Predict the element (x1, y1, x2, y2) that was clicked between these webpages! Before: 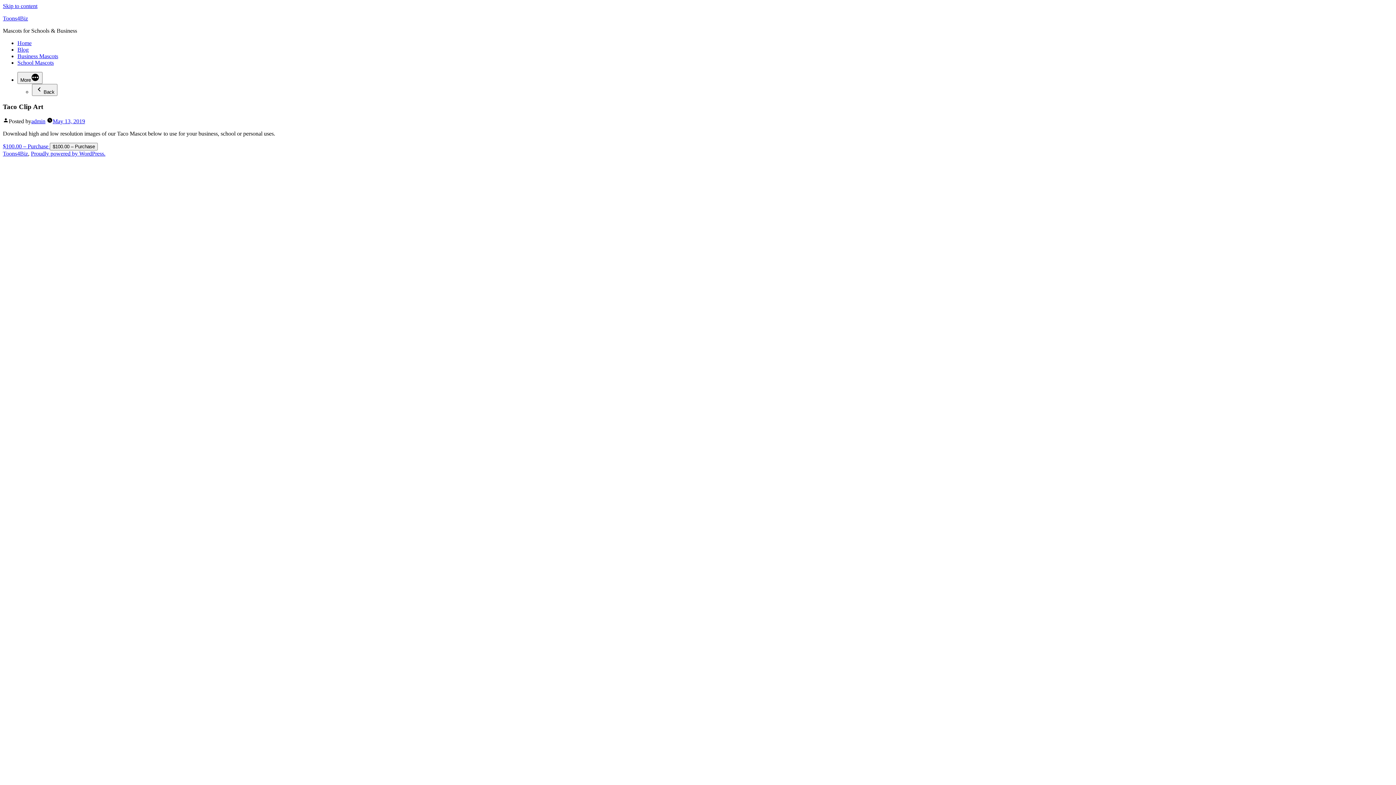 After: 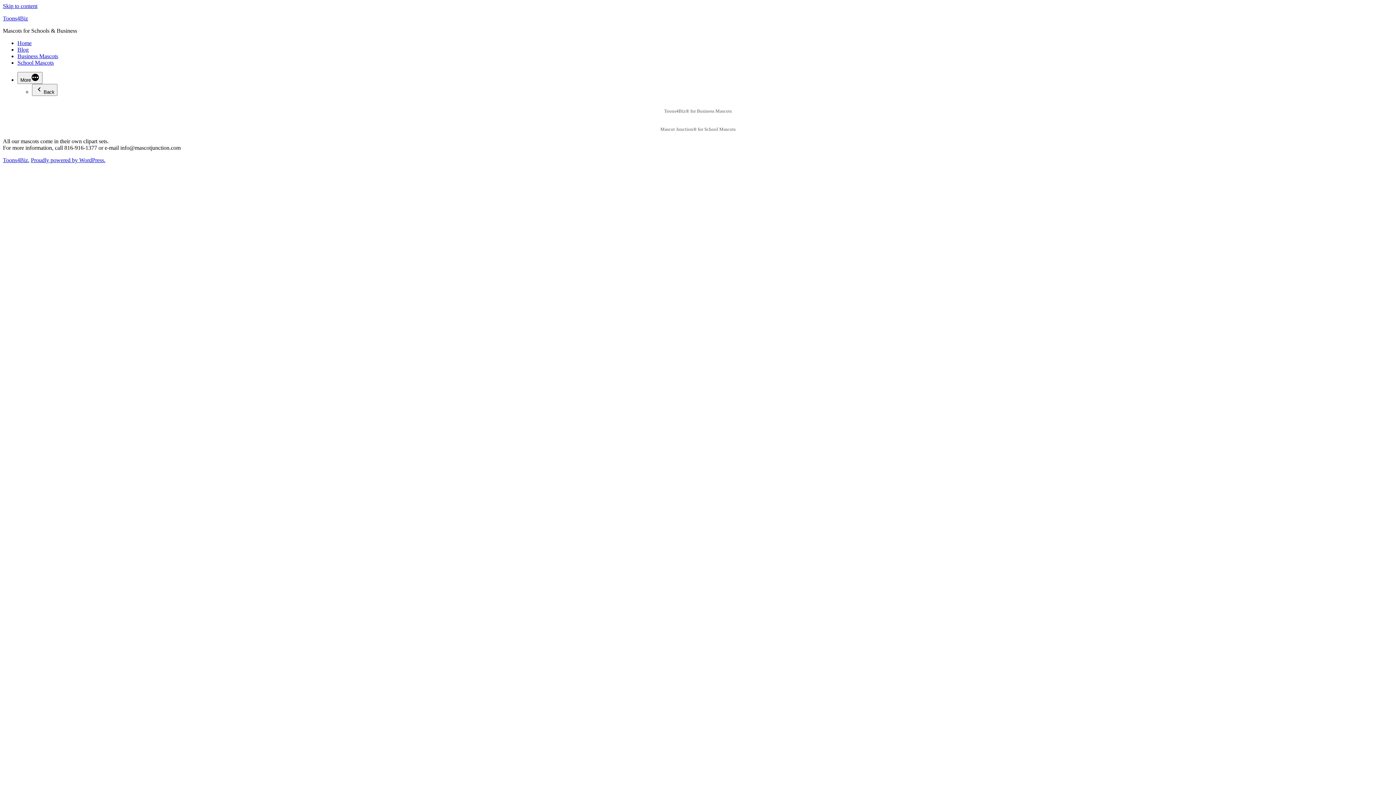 Action: label: Home bbox: (17, 40, 31, 46)